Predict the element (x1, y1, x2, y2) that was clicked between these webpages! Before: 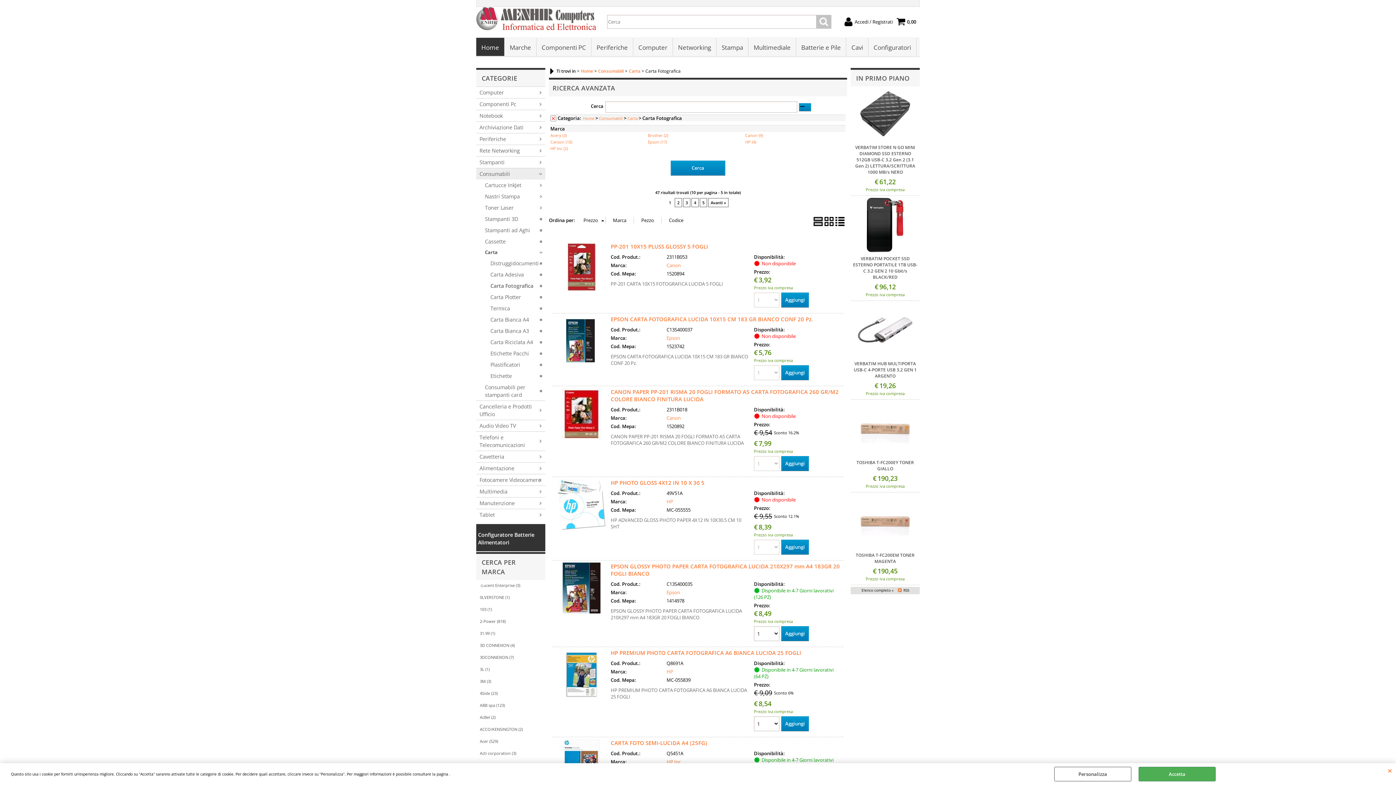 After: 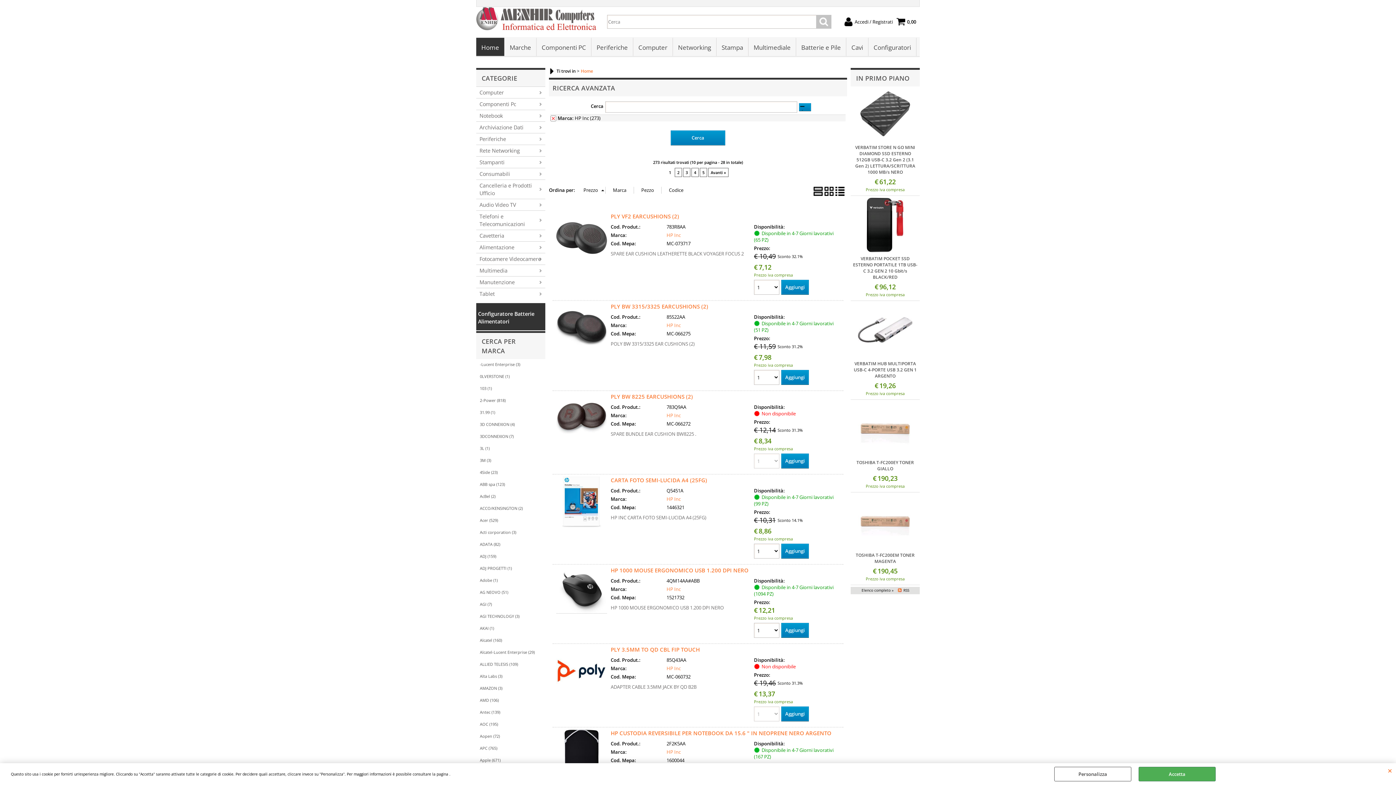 Action: label: HP Inc bbox: (666, 758, 680, 765)